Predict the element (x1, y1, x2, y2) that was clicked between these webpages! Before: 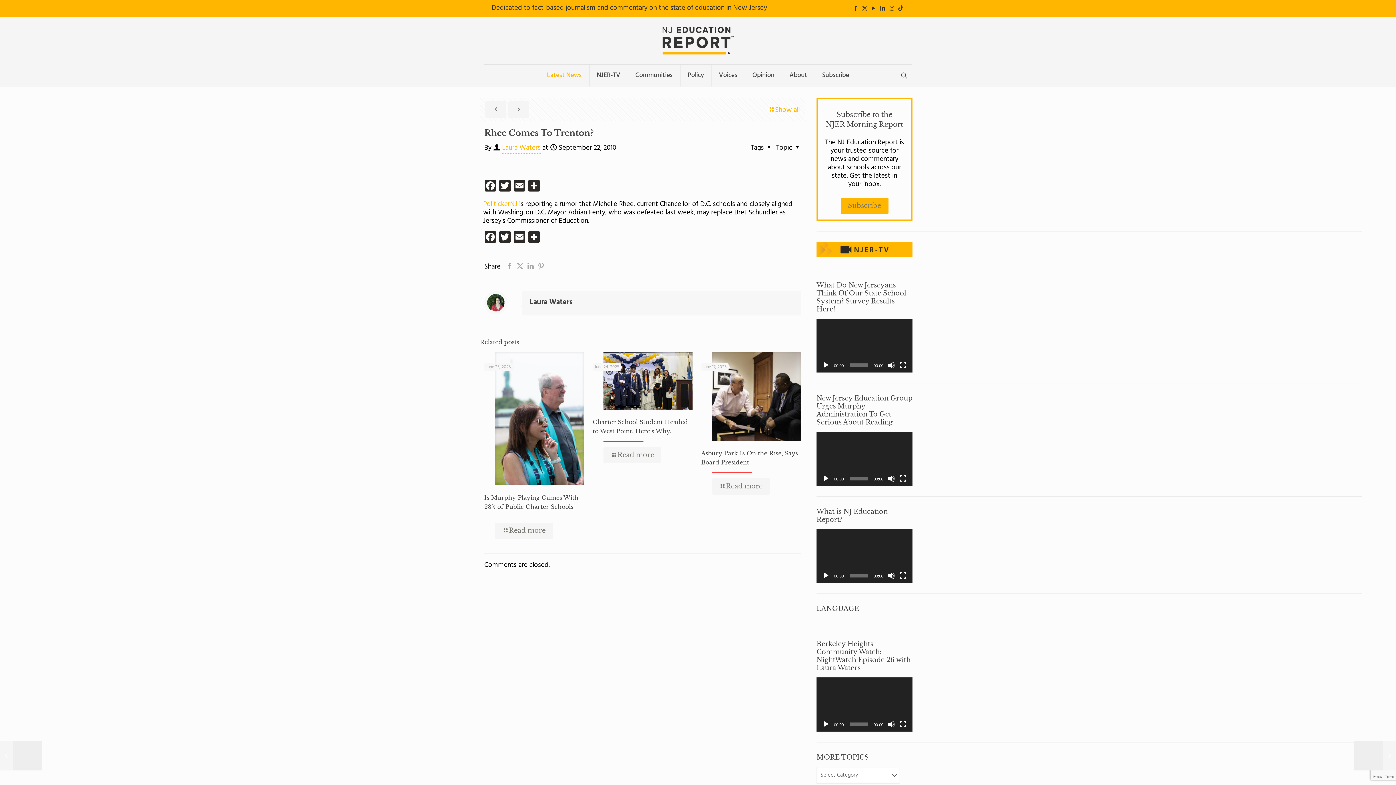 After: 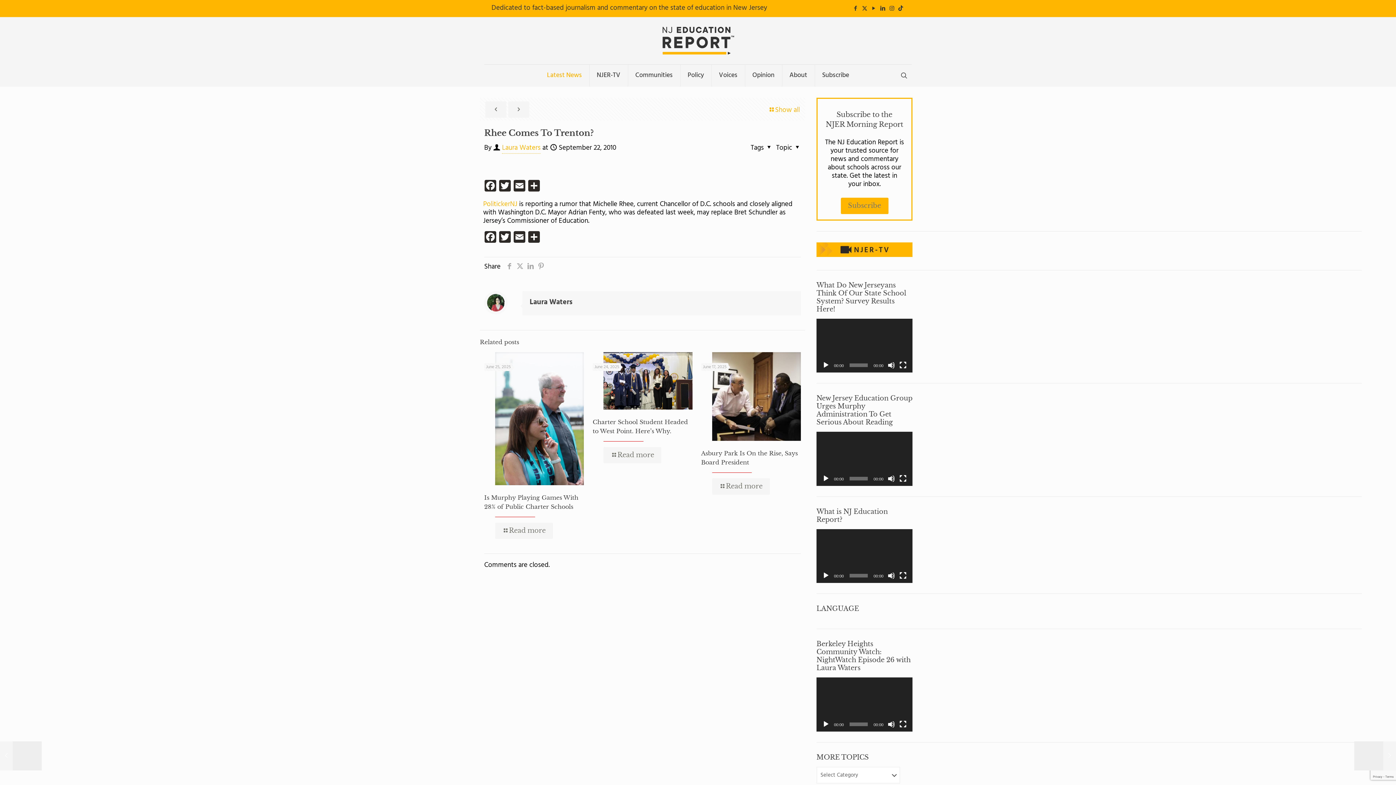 Action: bbox: (822, 720, 829, 728) label: Play